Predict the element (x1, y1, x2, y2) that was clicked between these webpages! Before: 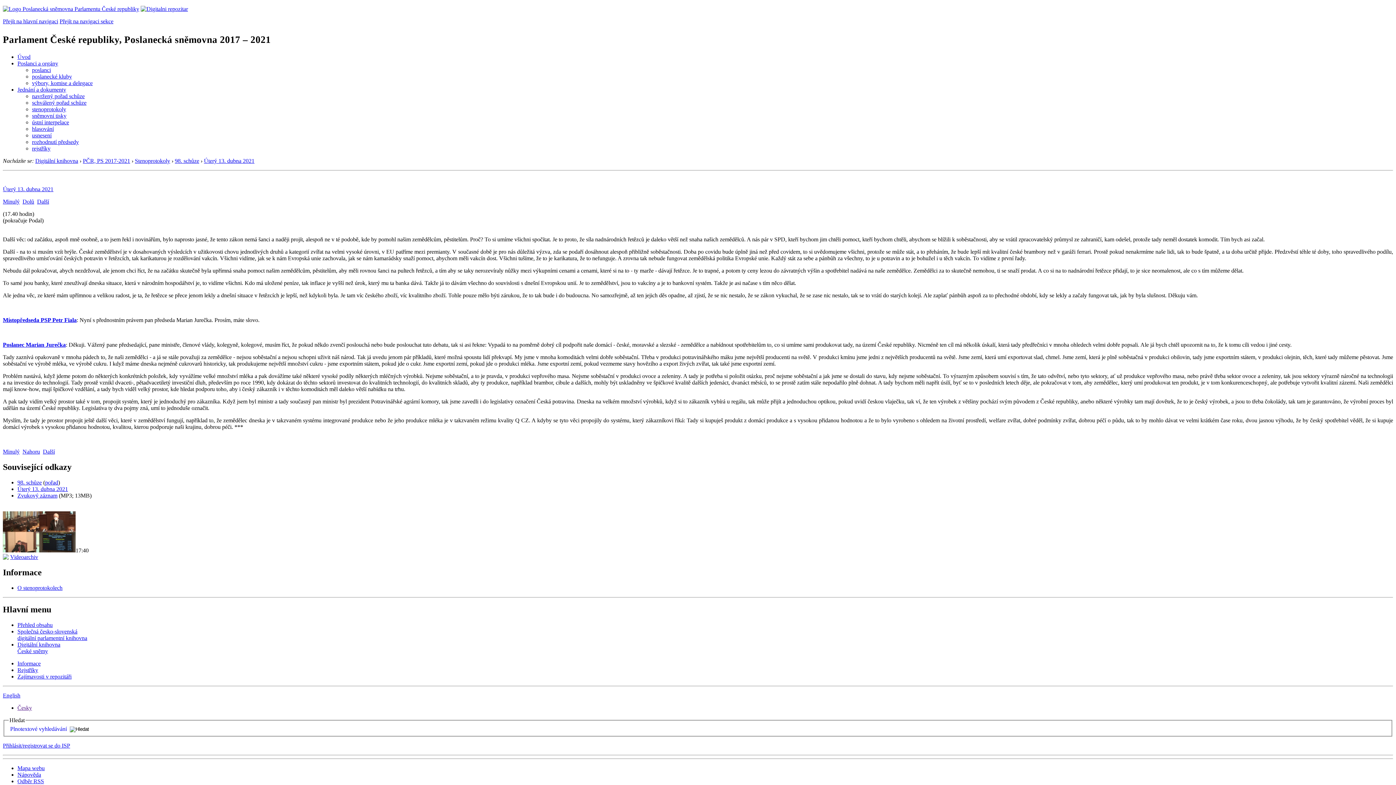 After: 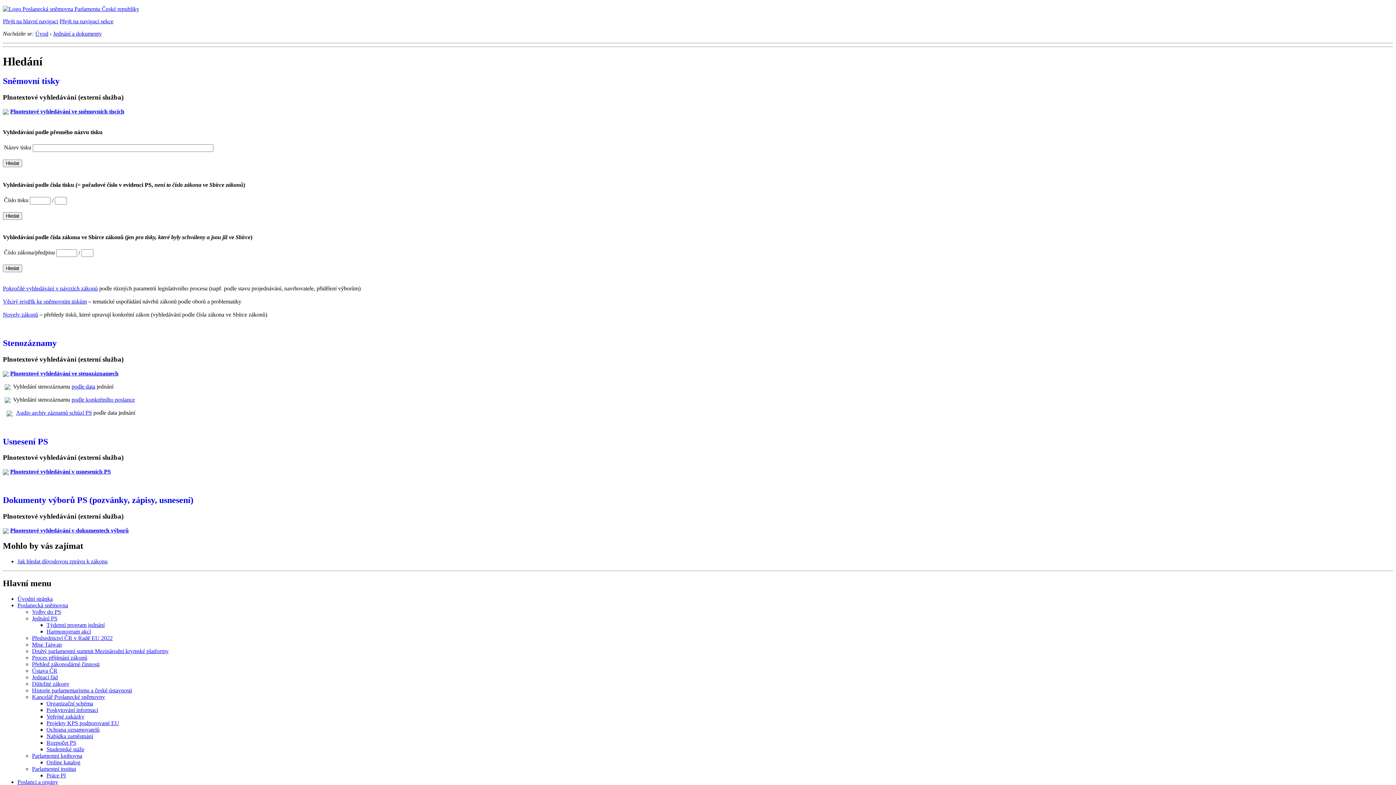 Action: label: Plnotextové vyhledávání bbox: (10, 726, 66, 732)